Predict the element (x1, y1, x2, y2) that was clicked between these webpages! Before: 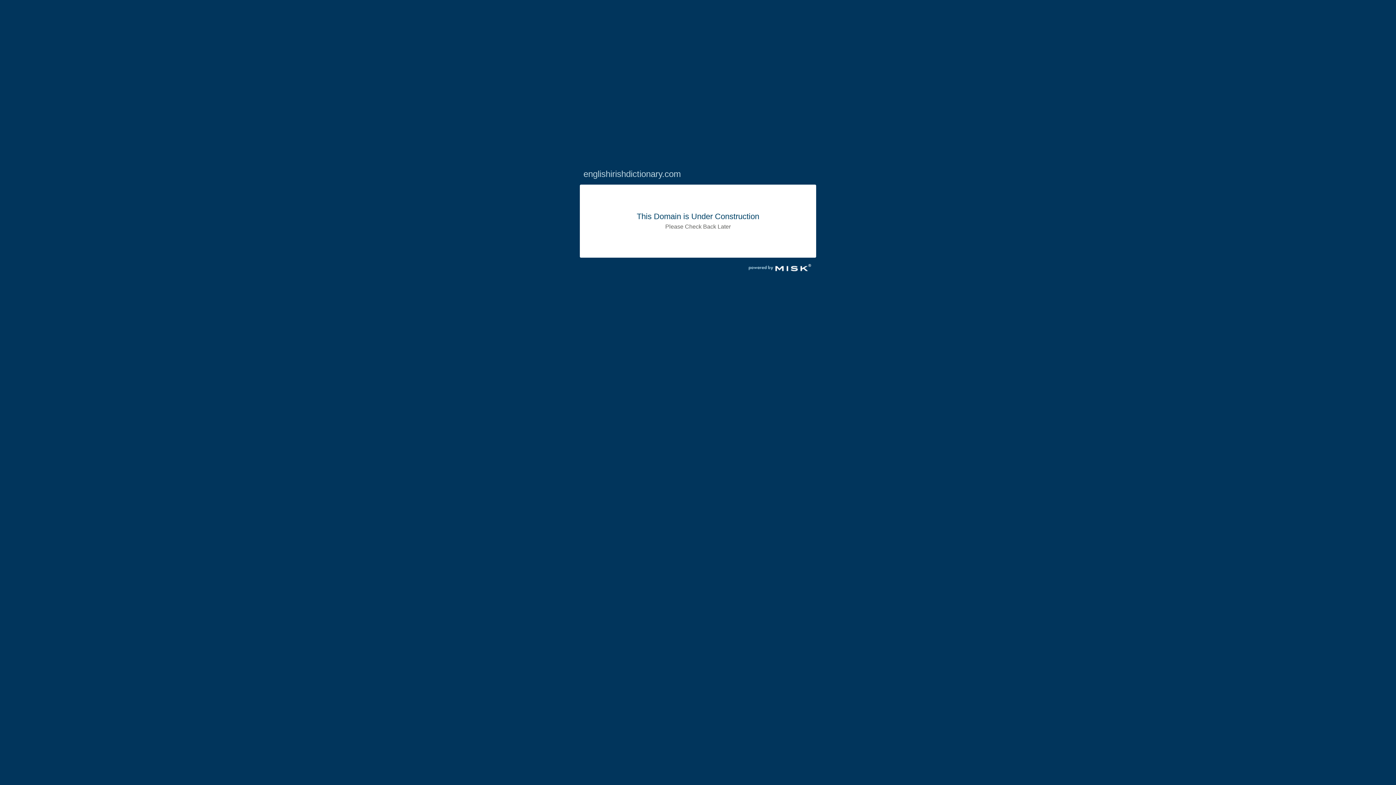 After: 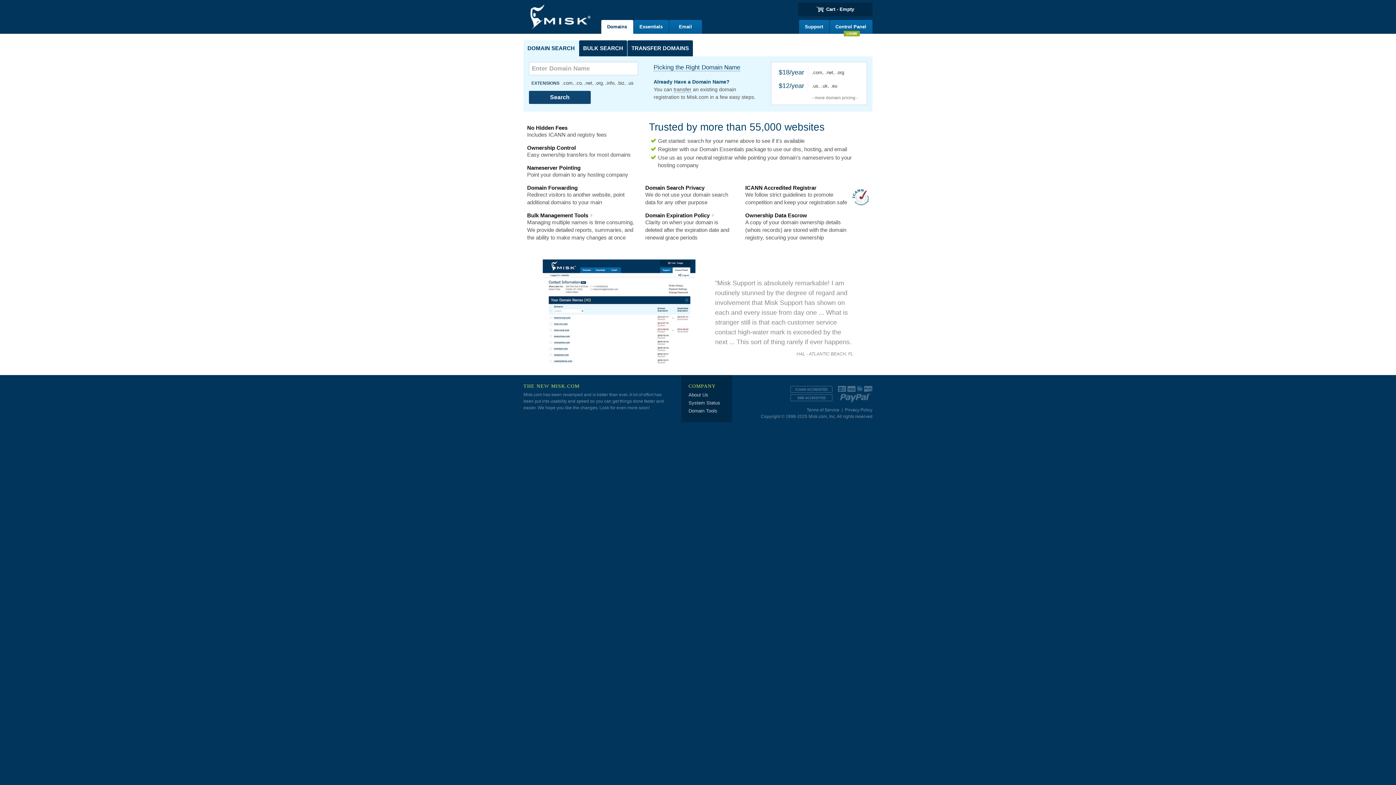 Action: bbox: (743, 270, 816, 277)